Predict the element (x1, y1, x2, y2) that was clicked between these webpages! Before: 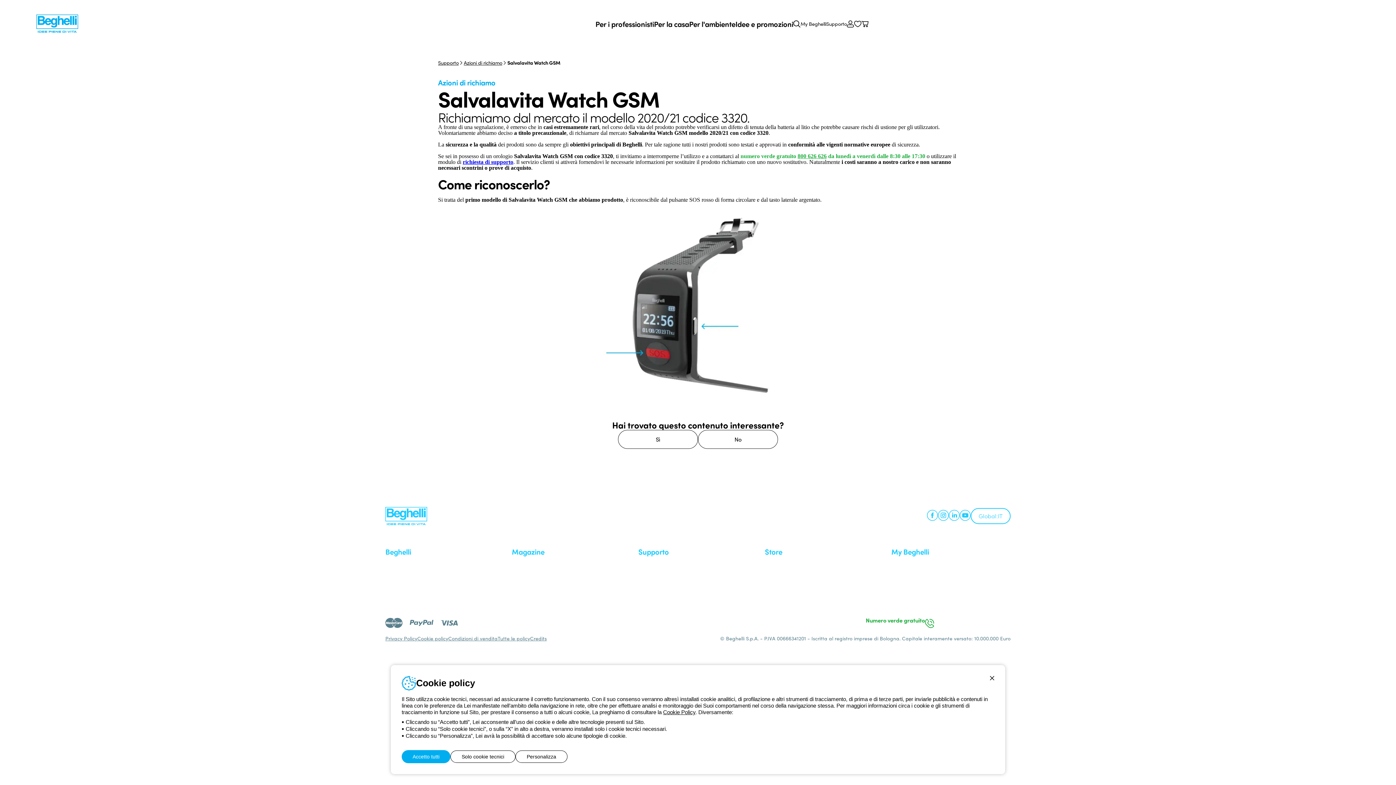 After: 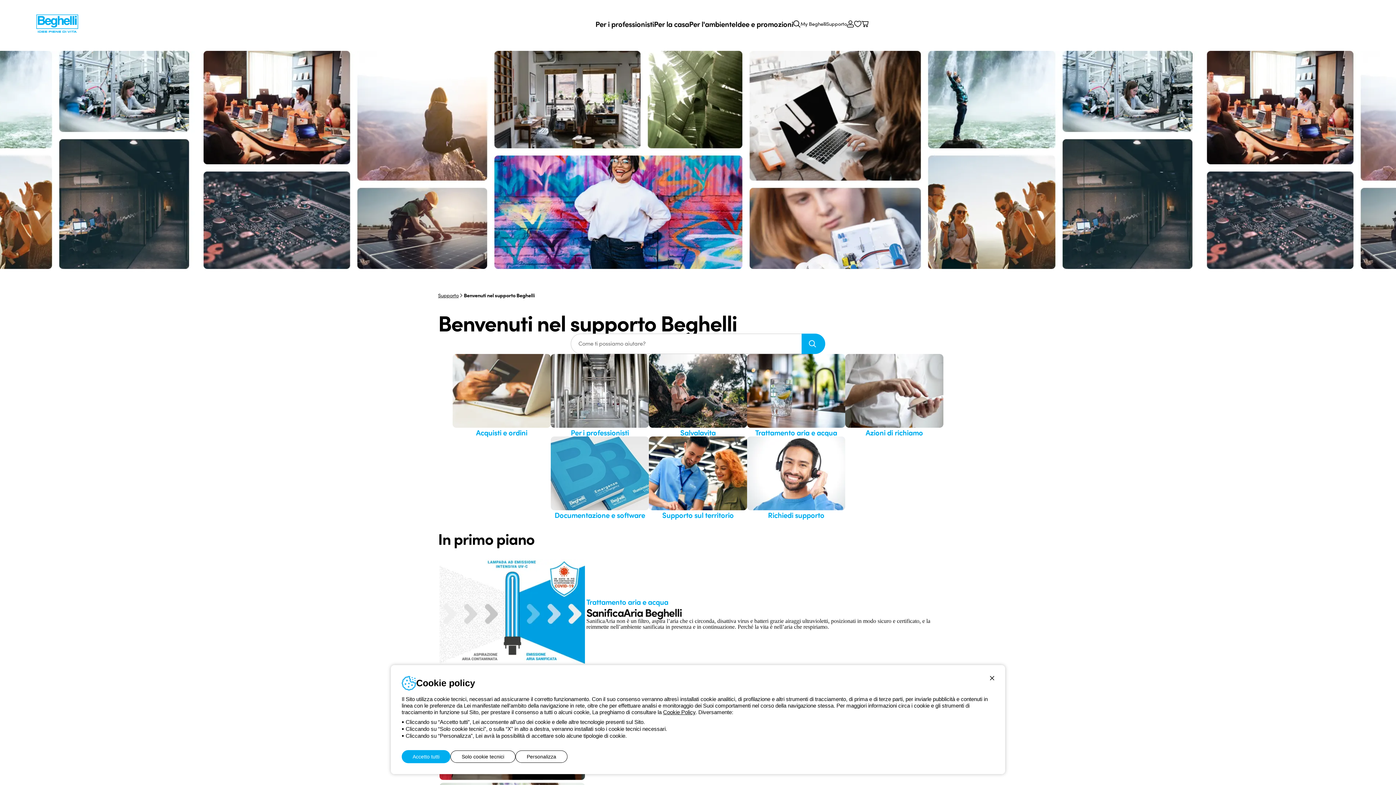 Action: label: Area supporto bbox: (638, 561, 674, 569)